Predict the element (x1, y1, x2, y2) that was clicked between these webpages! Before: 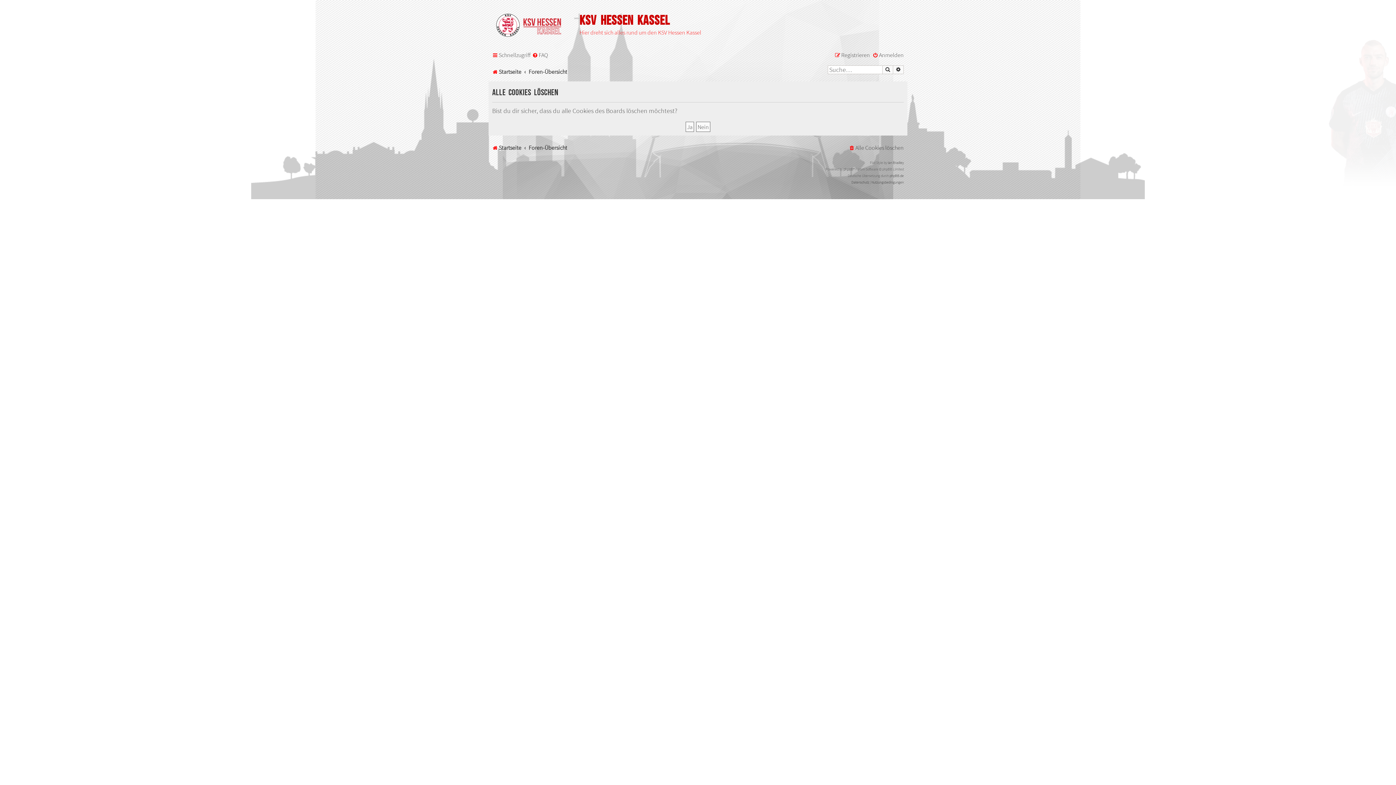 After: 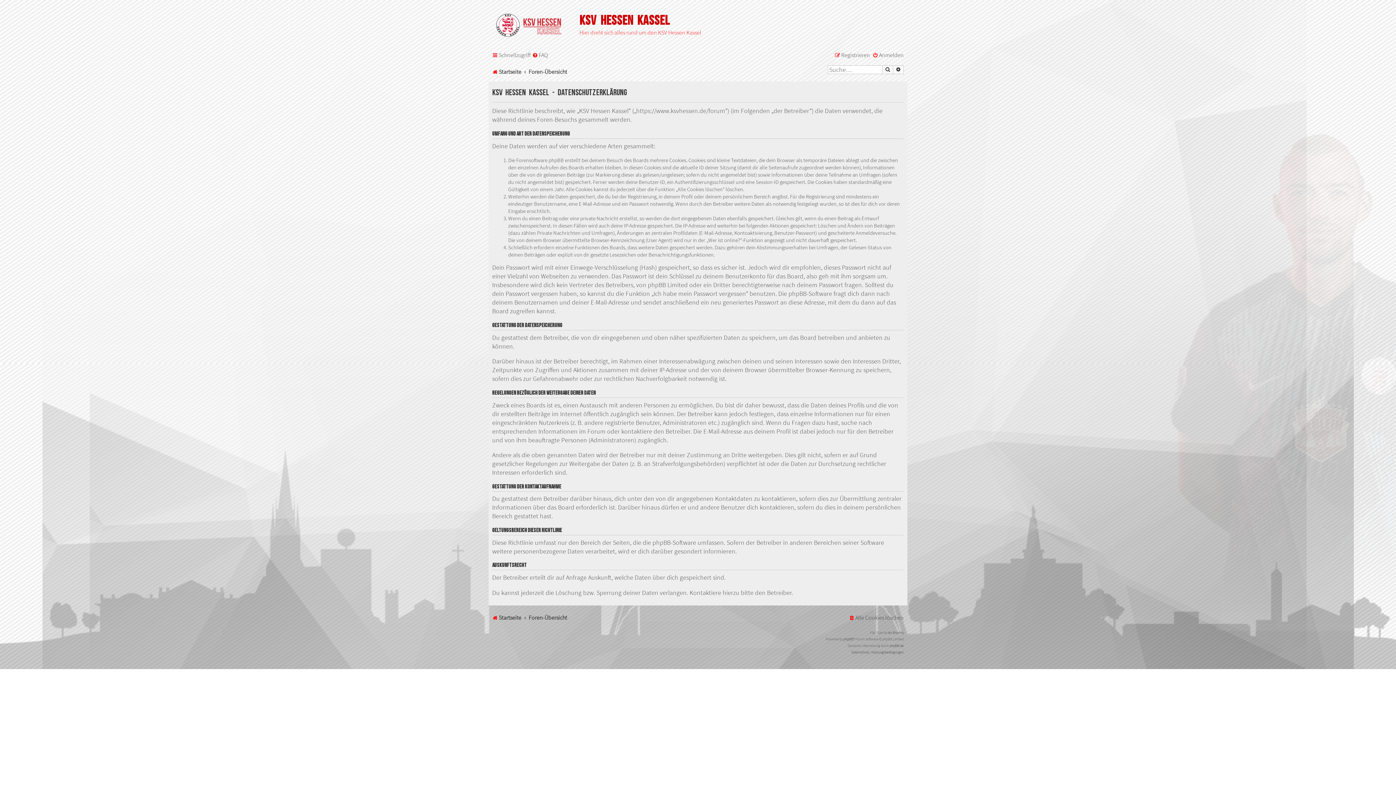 Action: label: Datenschutz bbox: (851, 179, 869, 185)